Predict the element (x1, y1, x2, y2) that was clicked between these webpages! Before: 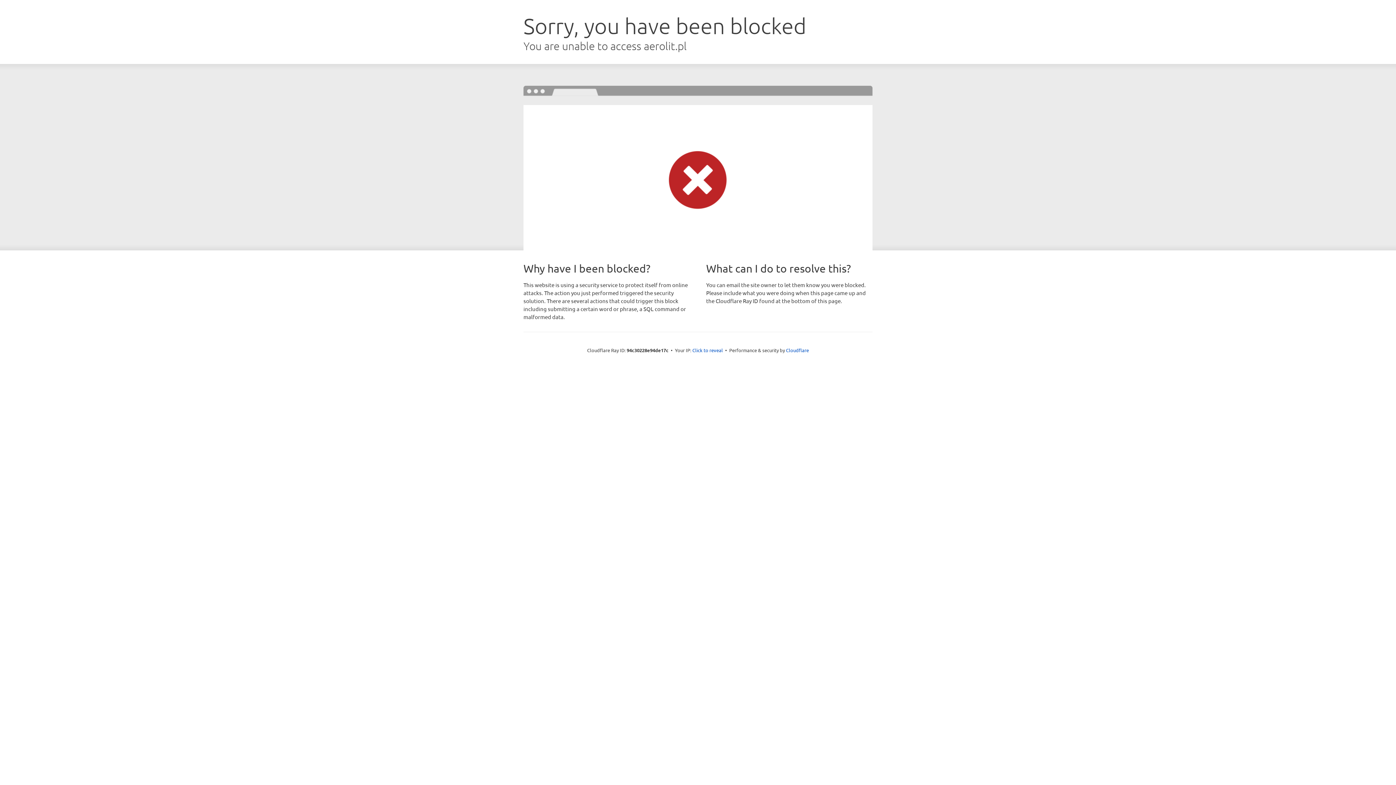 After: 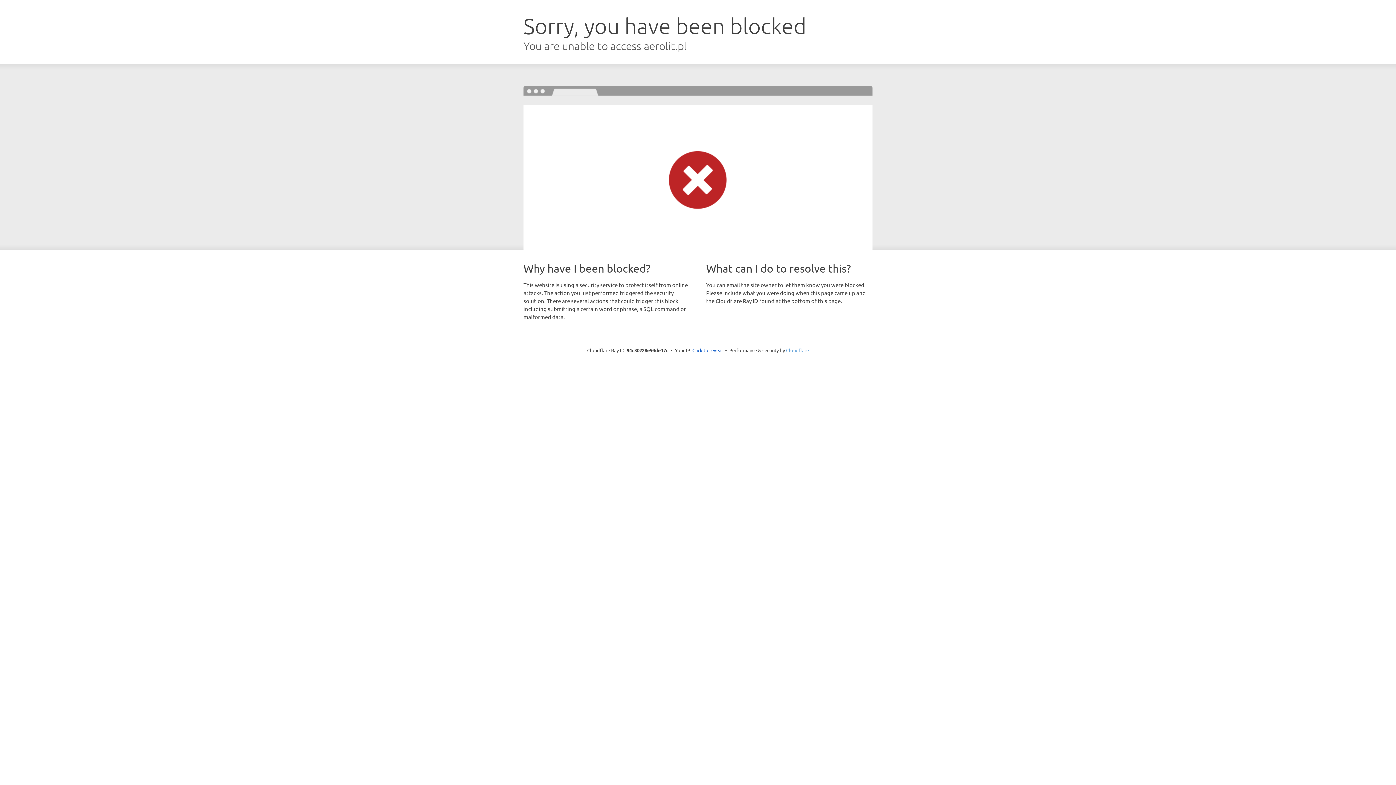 Action: bbox: (786, 347, 809, 353) label: Cloudflare